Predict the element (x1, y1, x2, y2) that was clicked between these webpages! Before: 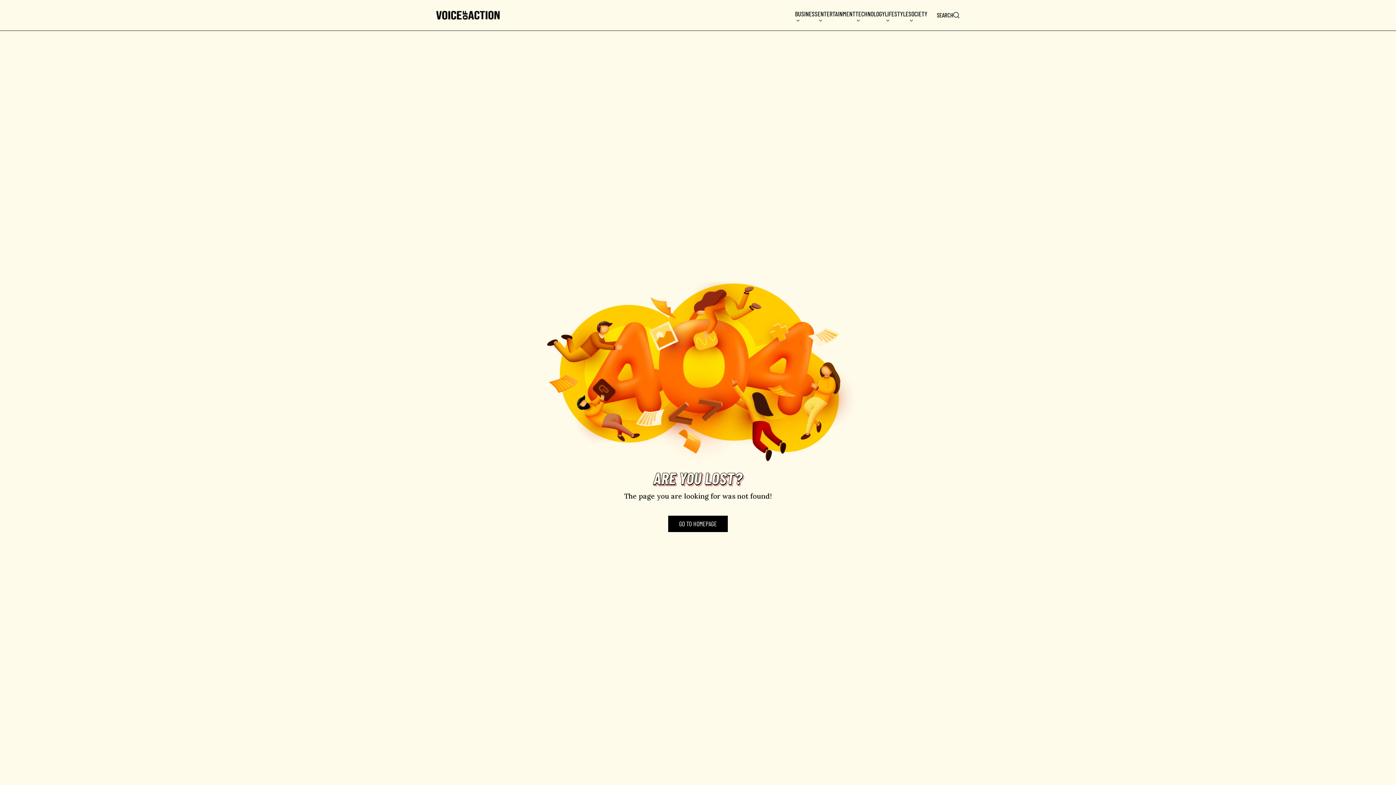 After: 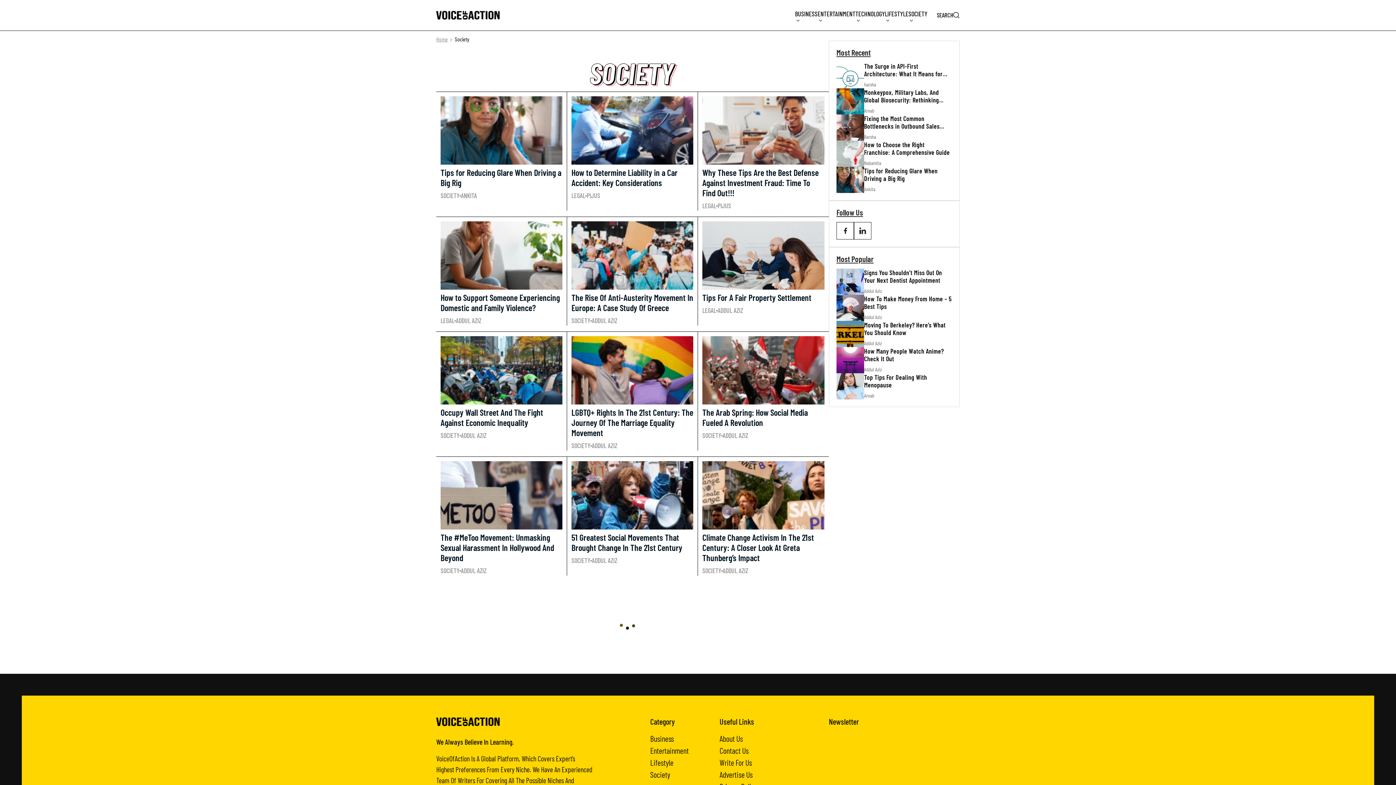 Action: label: SOCIETY bbox: (908, 8, 927, 18)